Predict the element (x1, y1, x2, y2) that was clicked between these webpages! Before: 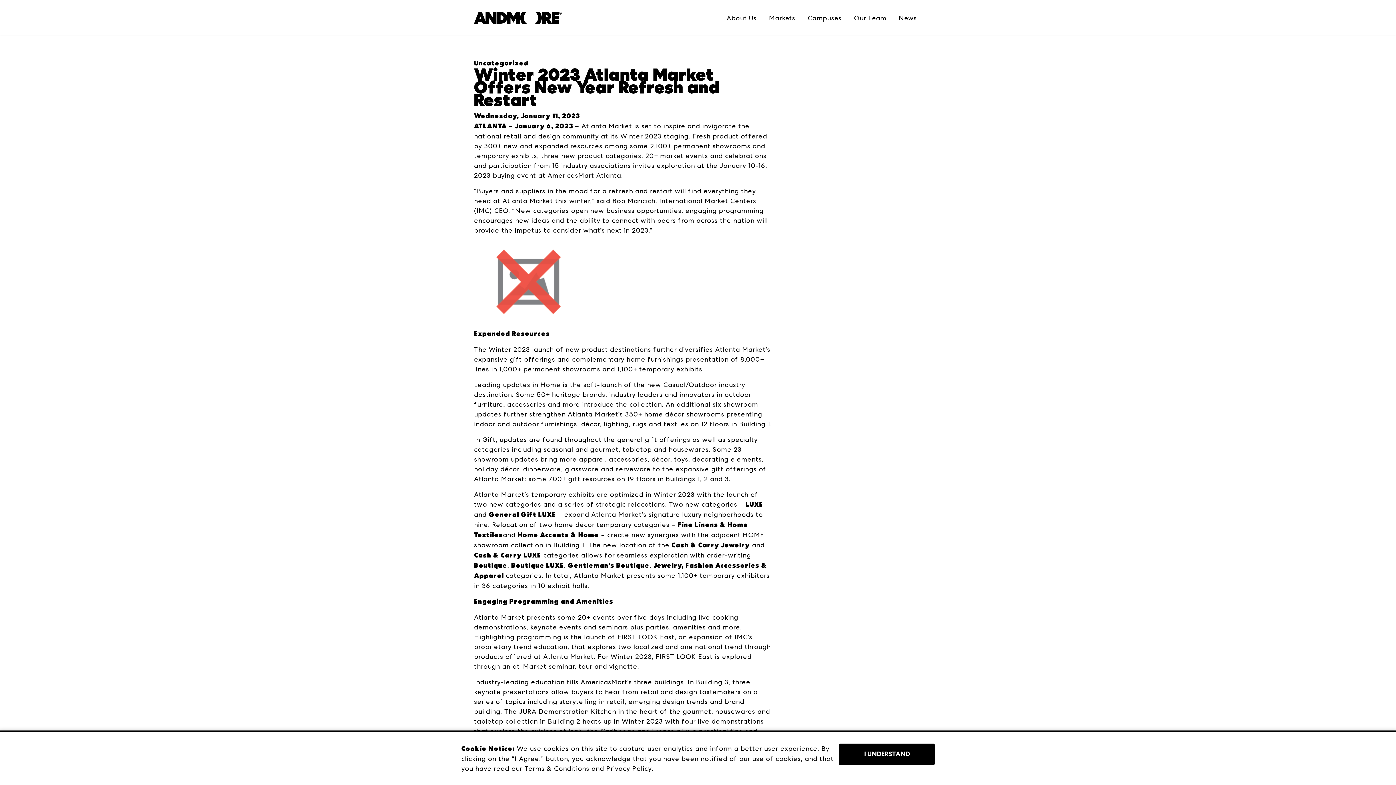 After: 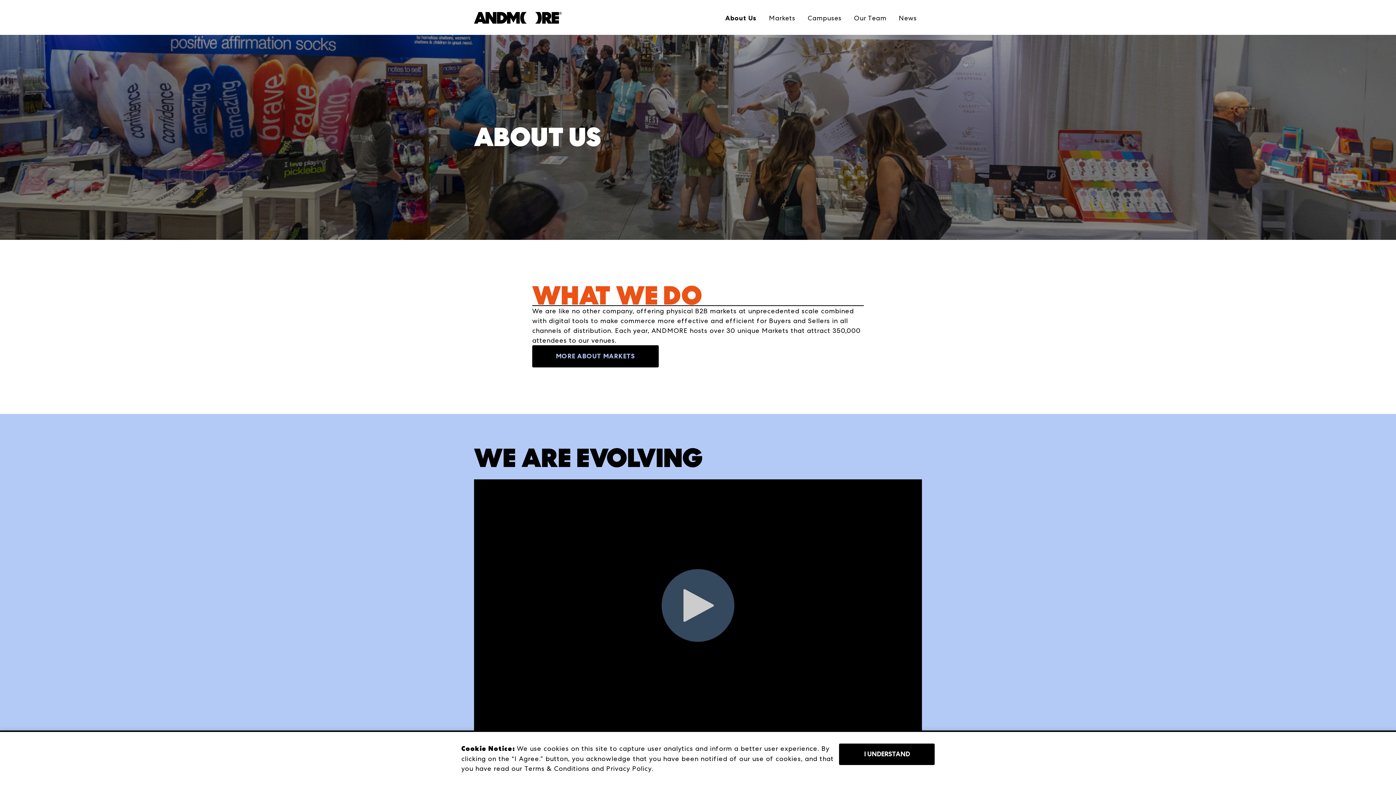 Action: bbox: (726, 14, 756, 21) label: About Us